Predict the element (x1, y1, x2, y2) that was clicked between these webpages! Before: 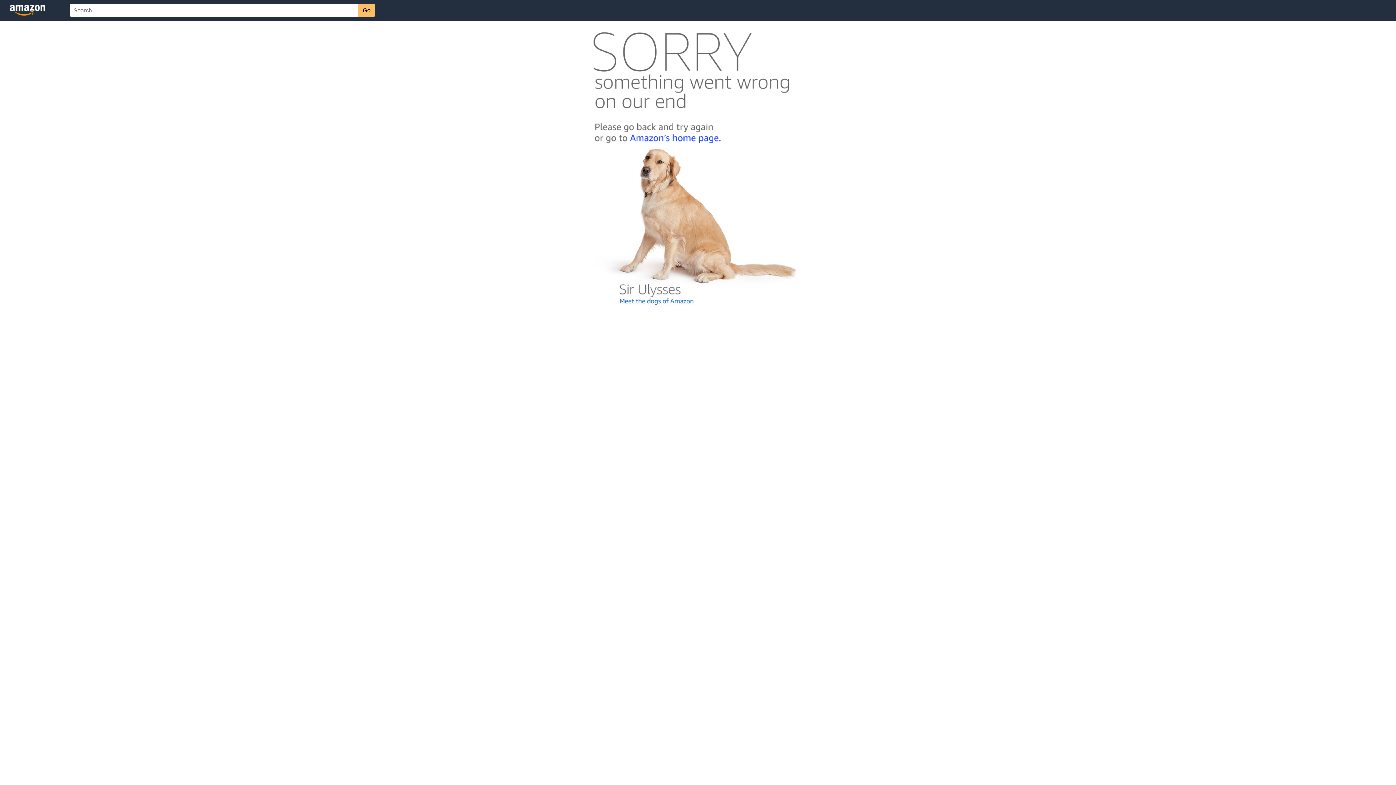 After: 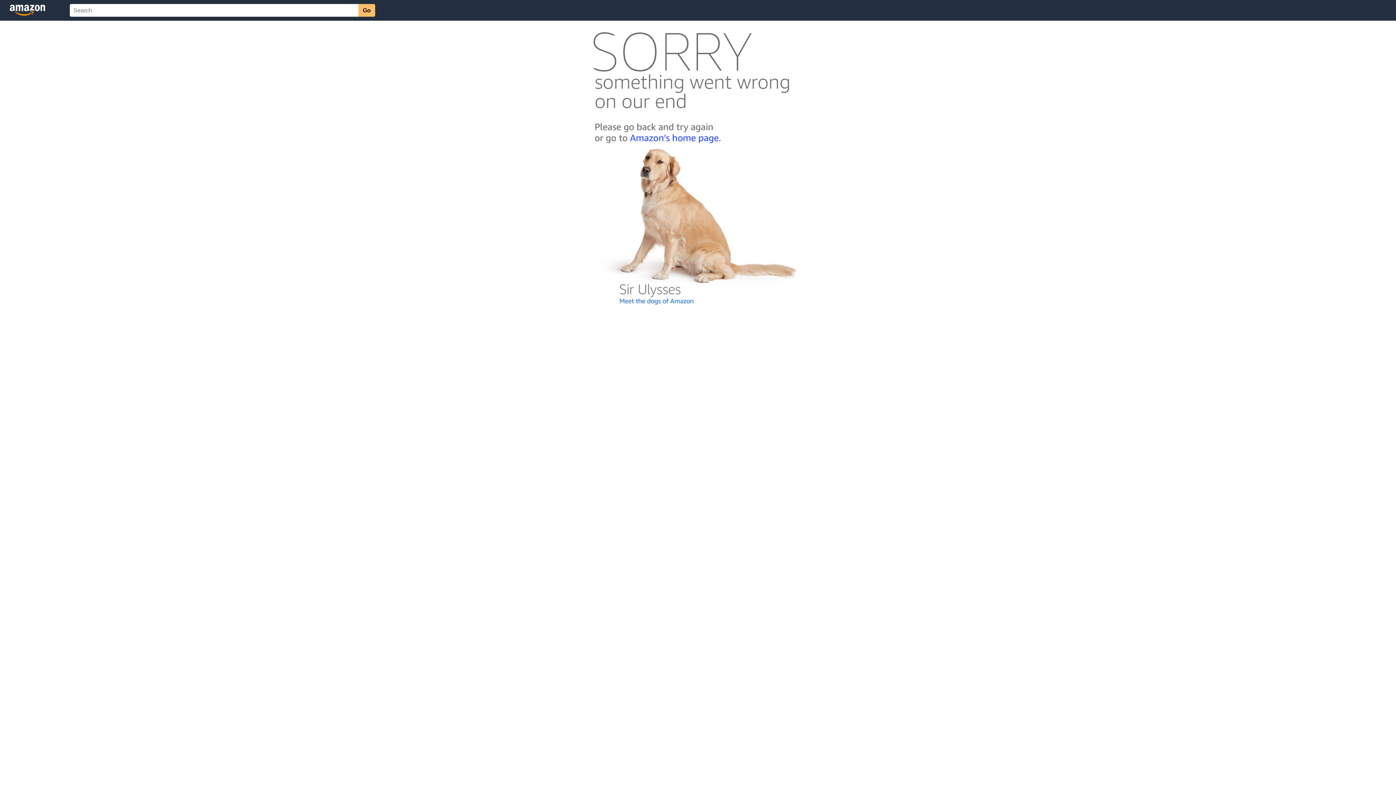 Action: bbox: (592, 300, 803, 306)